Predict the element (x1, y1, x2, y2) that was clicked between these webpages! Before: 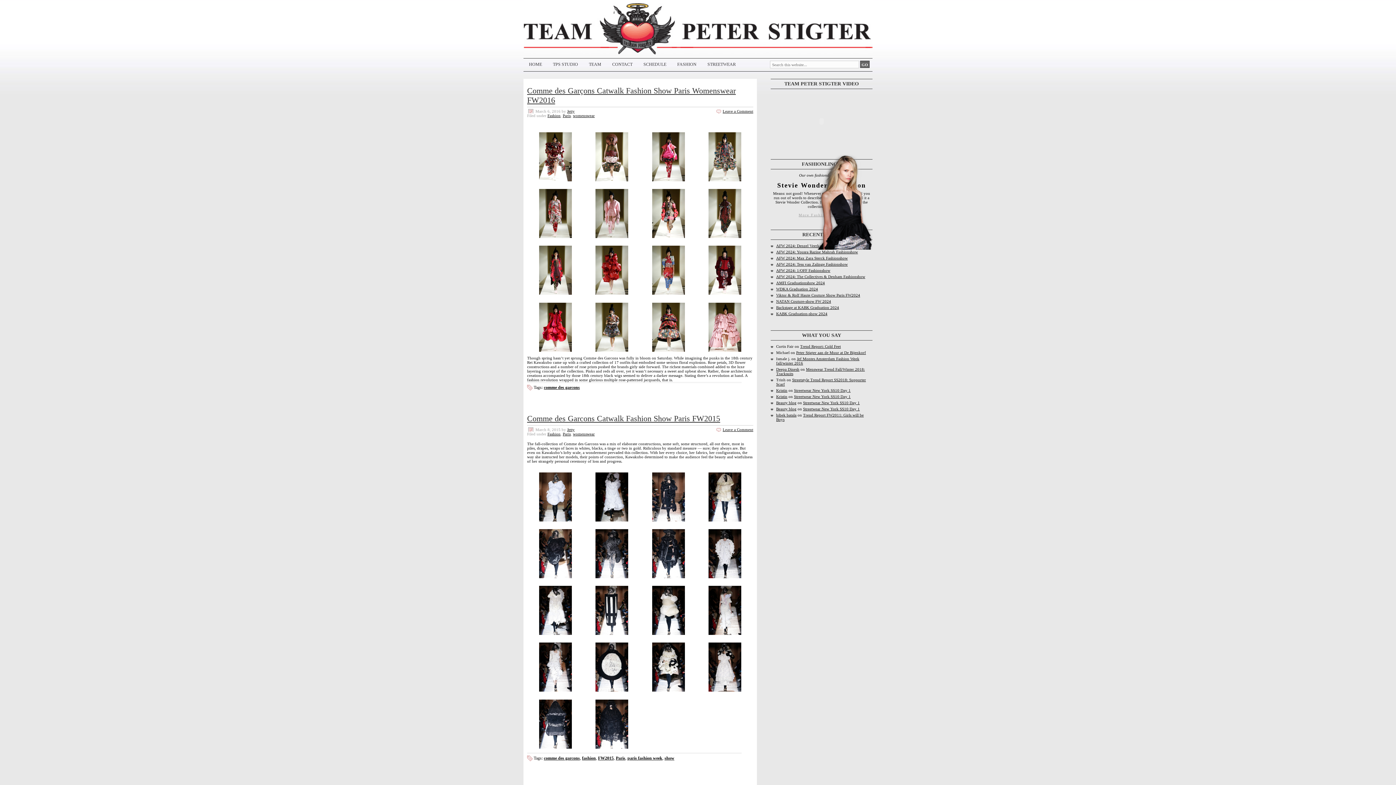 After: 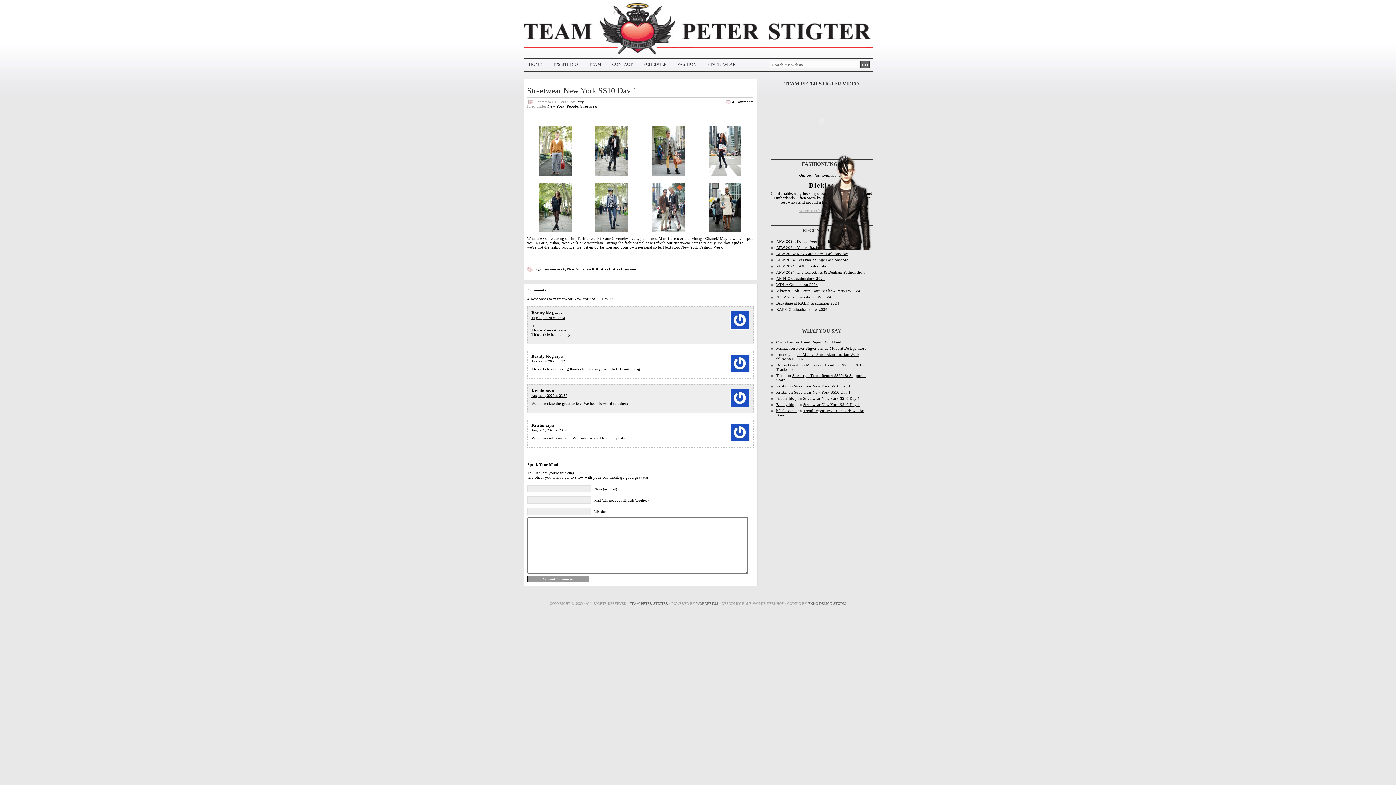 Action: bbox: (776, 400, 796, 405) label: Beauty blog